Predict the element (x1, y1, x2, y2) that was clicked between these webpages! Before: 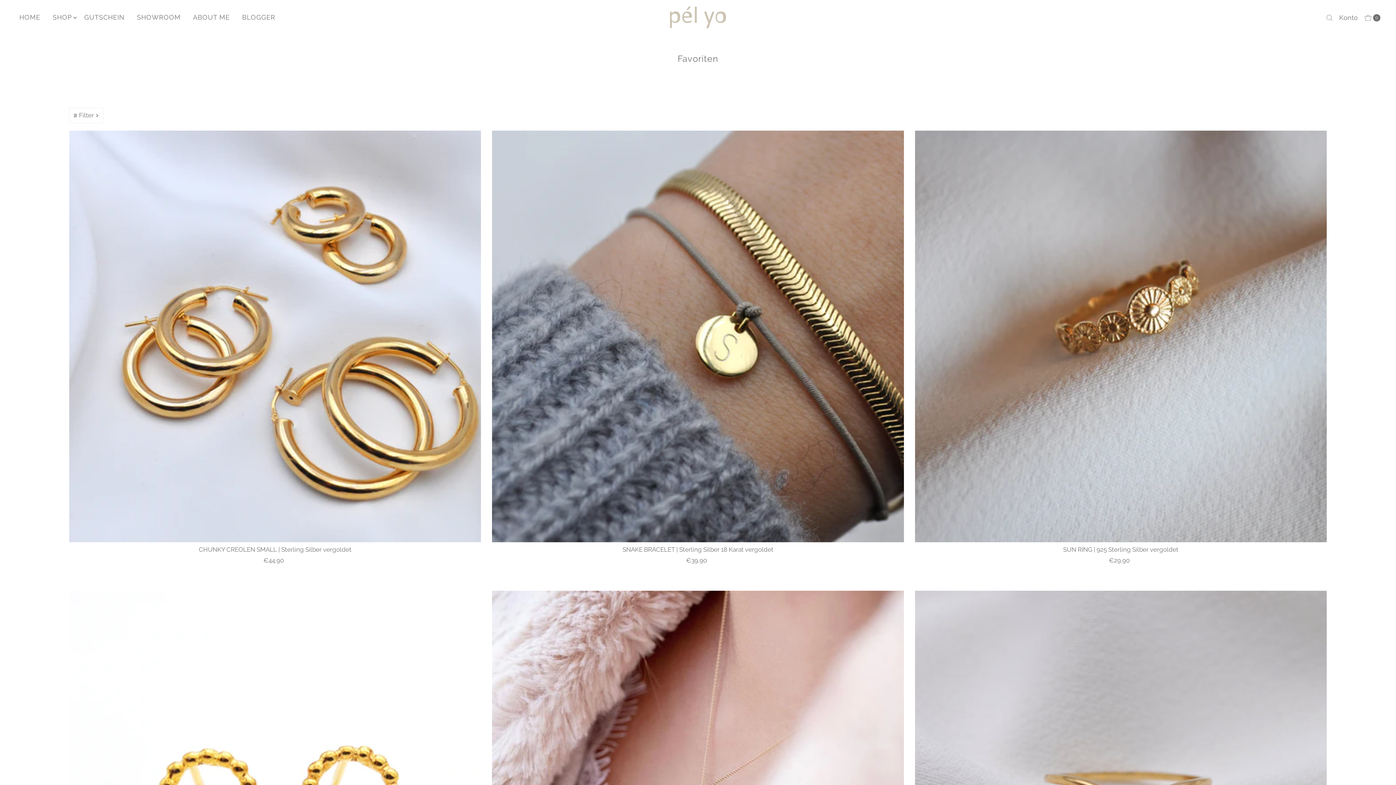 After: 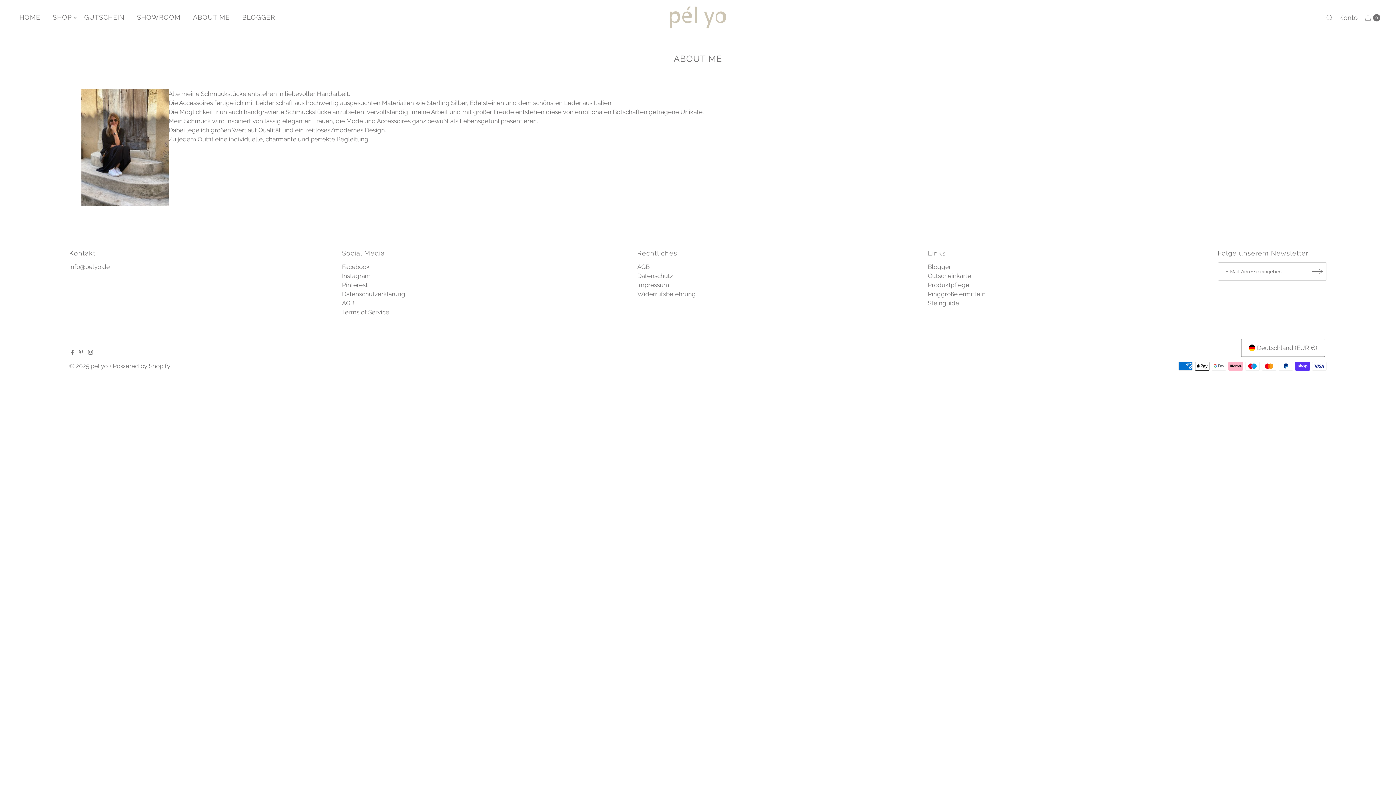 Action: label: ABOUT ME bbox: (187, 8, 235, 26)